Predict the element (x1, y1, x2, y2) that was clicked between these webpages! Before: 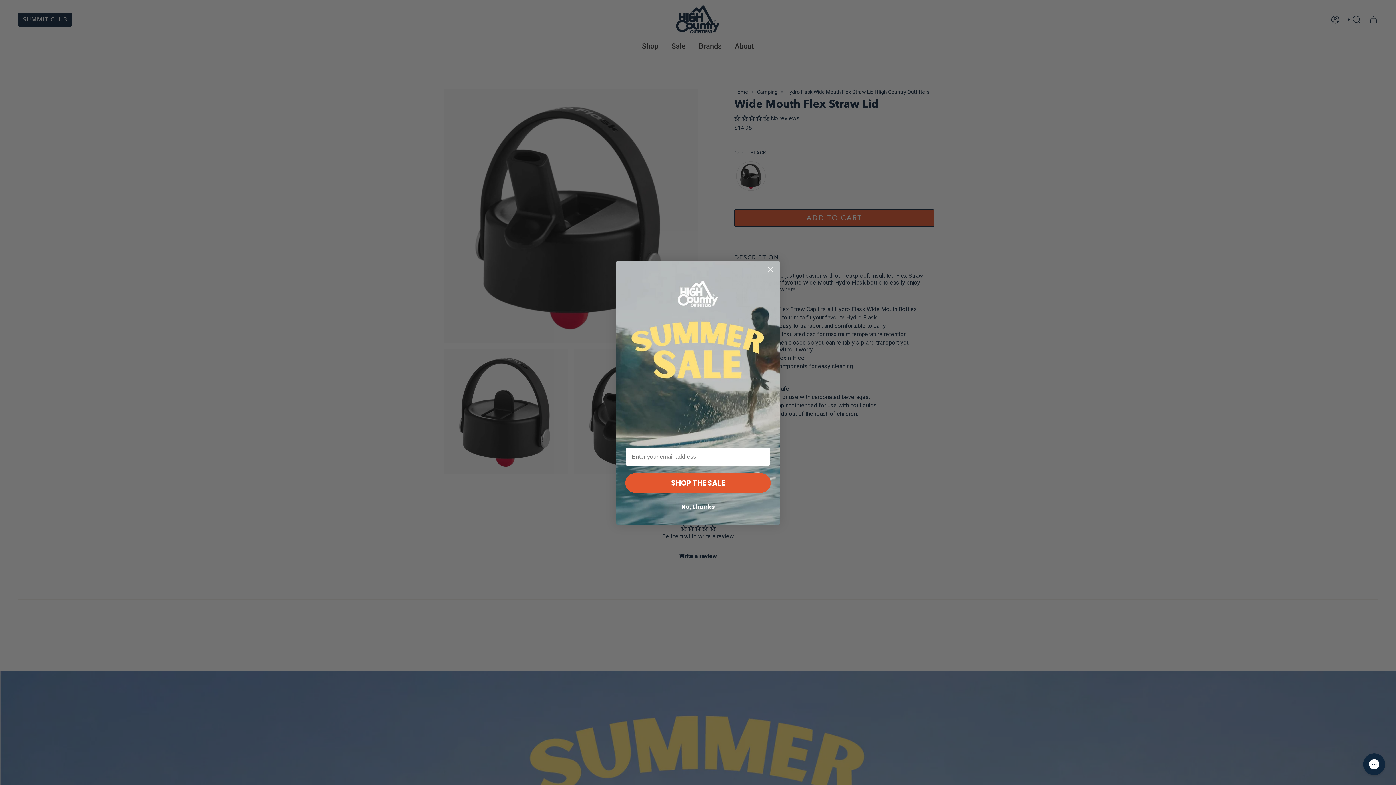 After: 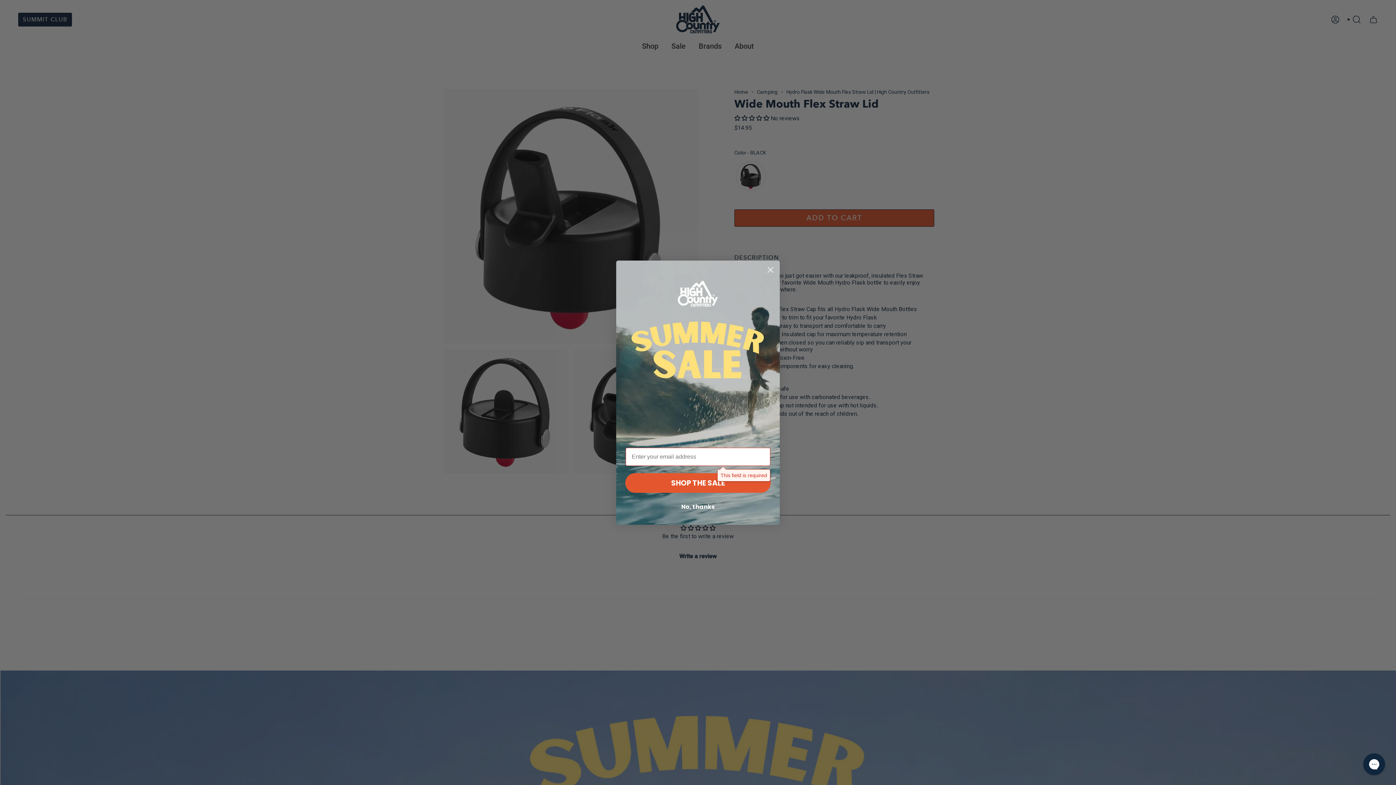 Action: label: SHOP THE SALE bbox: (625, 473, 770, 492)